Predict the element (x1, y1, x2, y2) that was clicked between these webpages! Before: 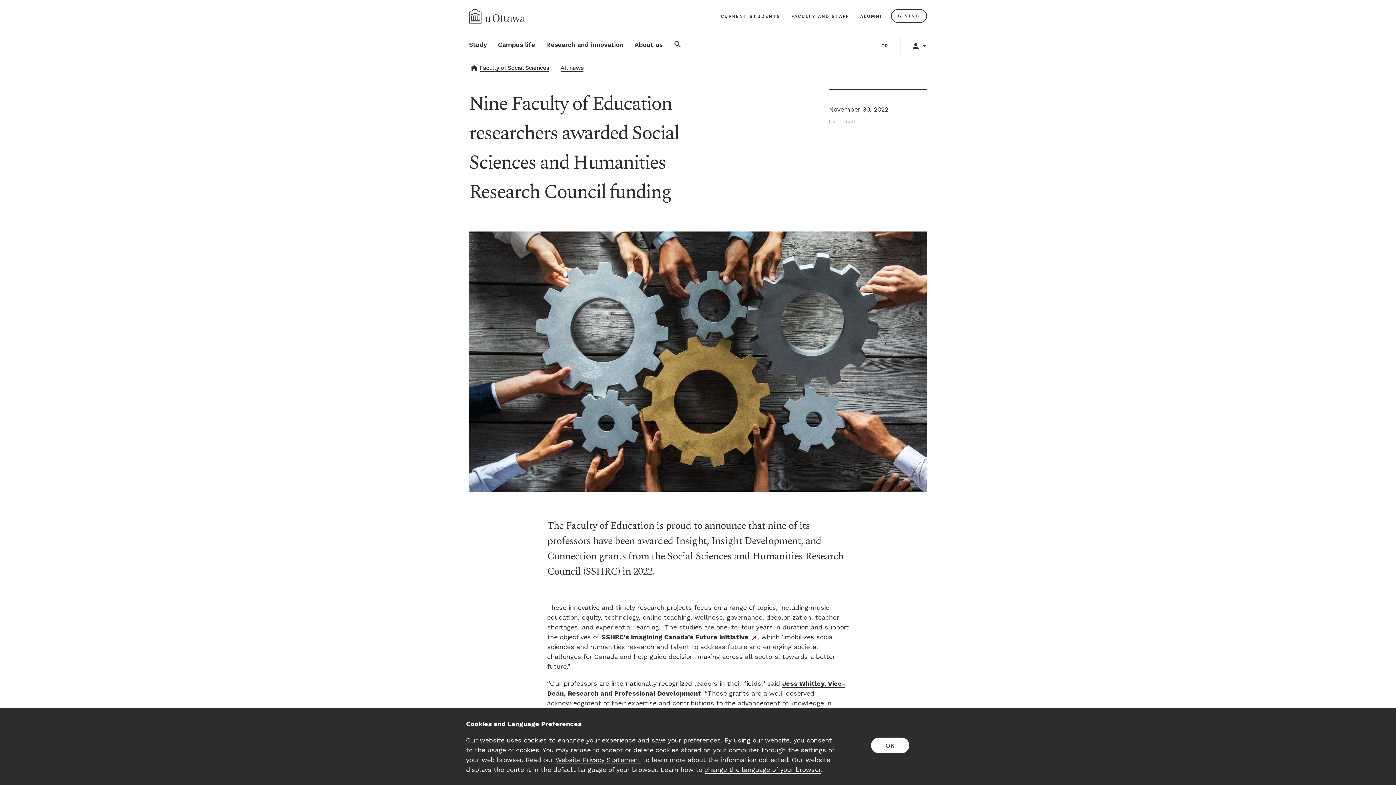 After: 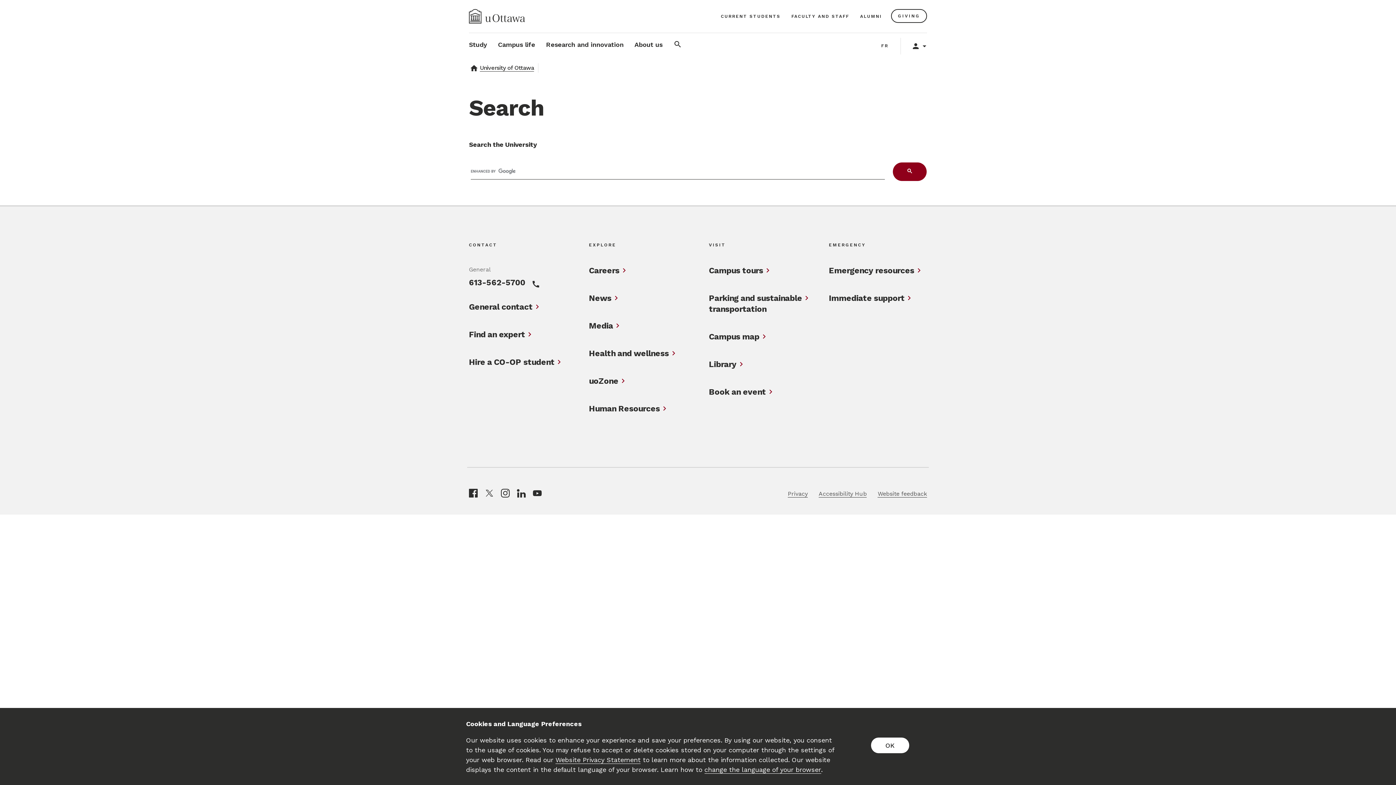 Action: label: Search bbox: (673, 33, 682, 58)